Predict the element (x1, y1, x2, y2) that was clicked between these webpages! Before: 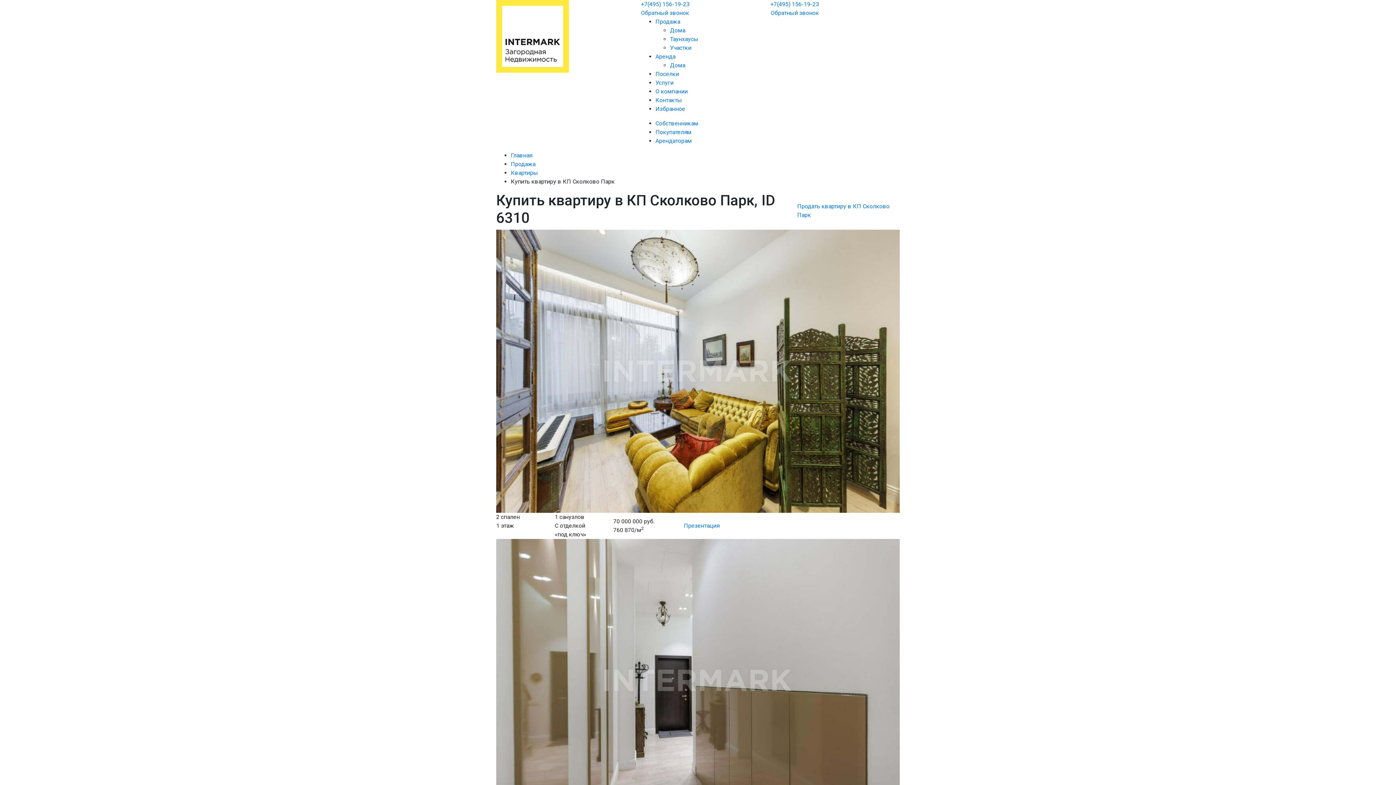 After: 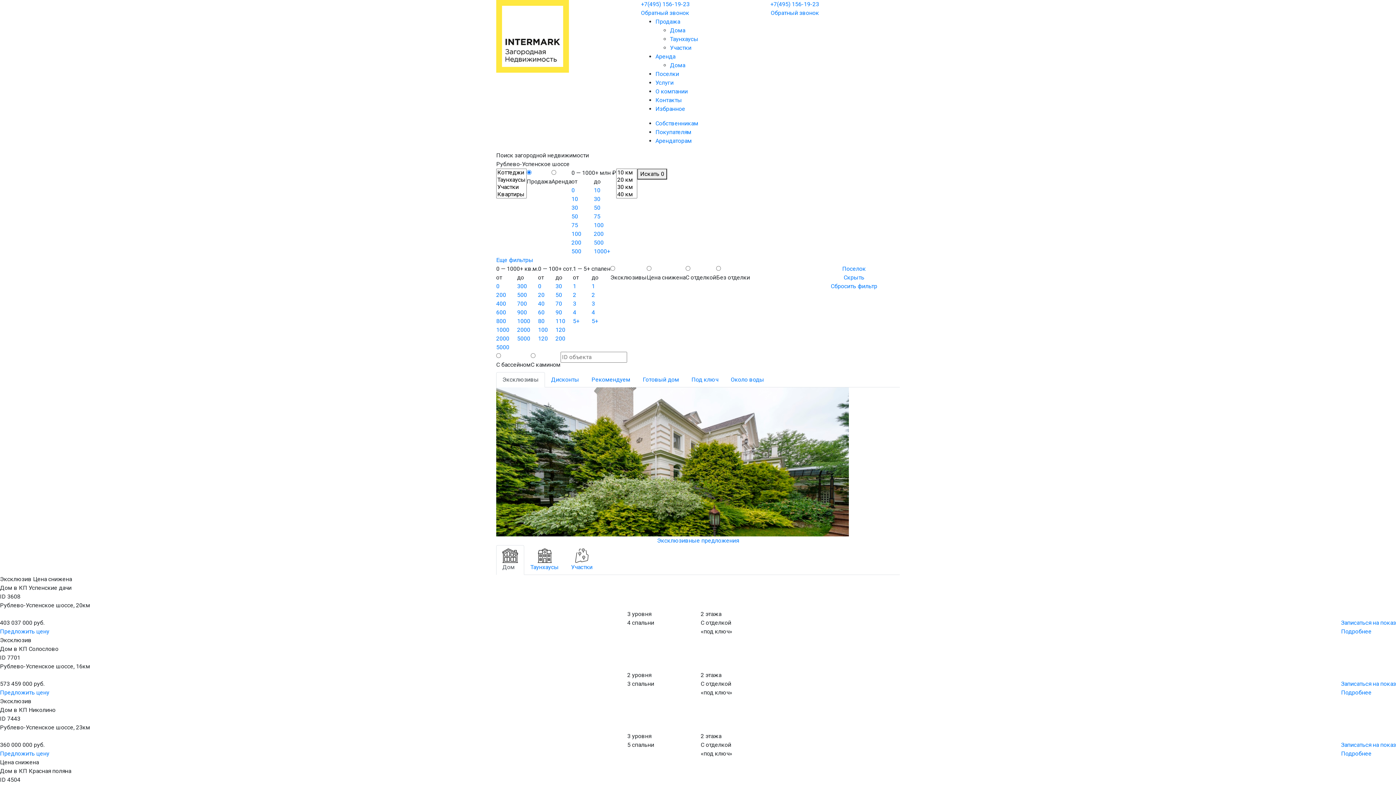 Action: bbox: (496, 0, 569, 72)